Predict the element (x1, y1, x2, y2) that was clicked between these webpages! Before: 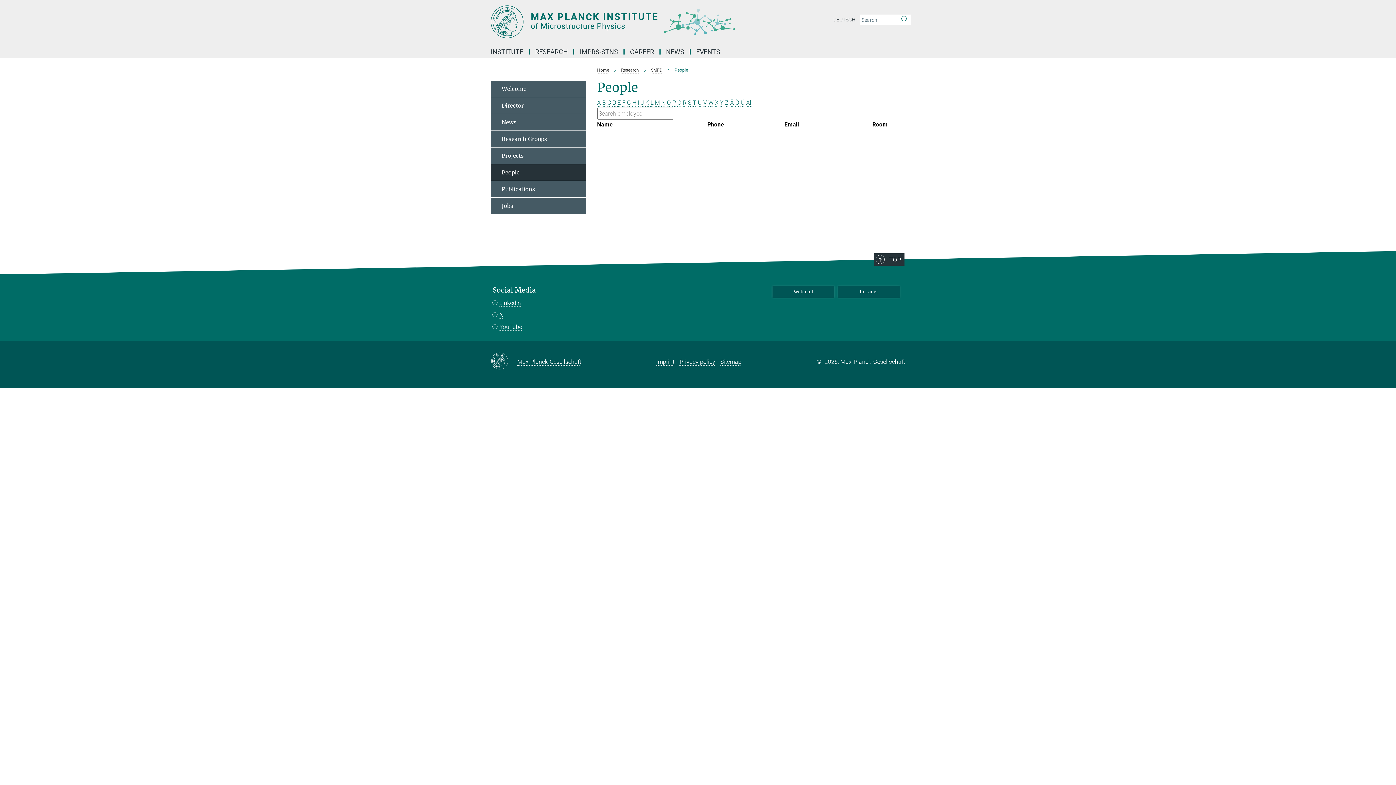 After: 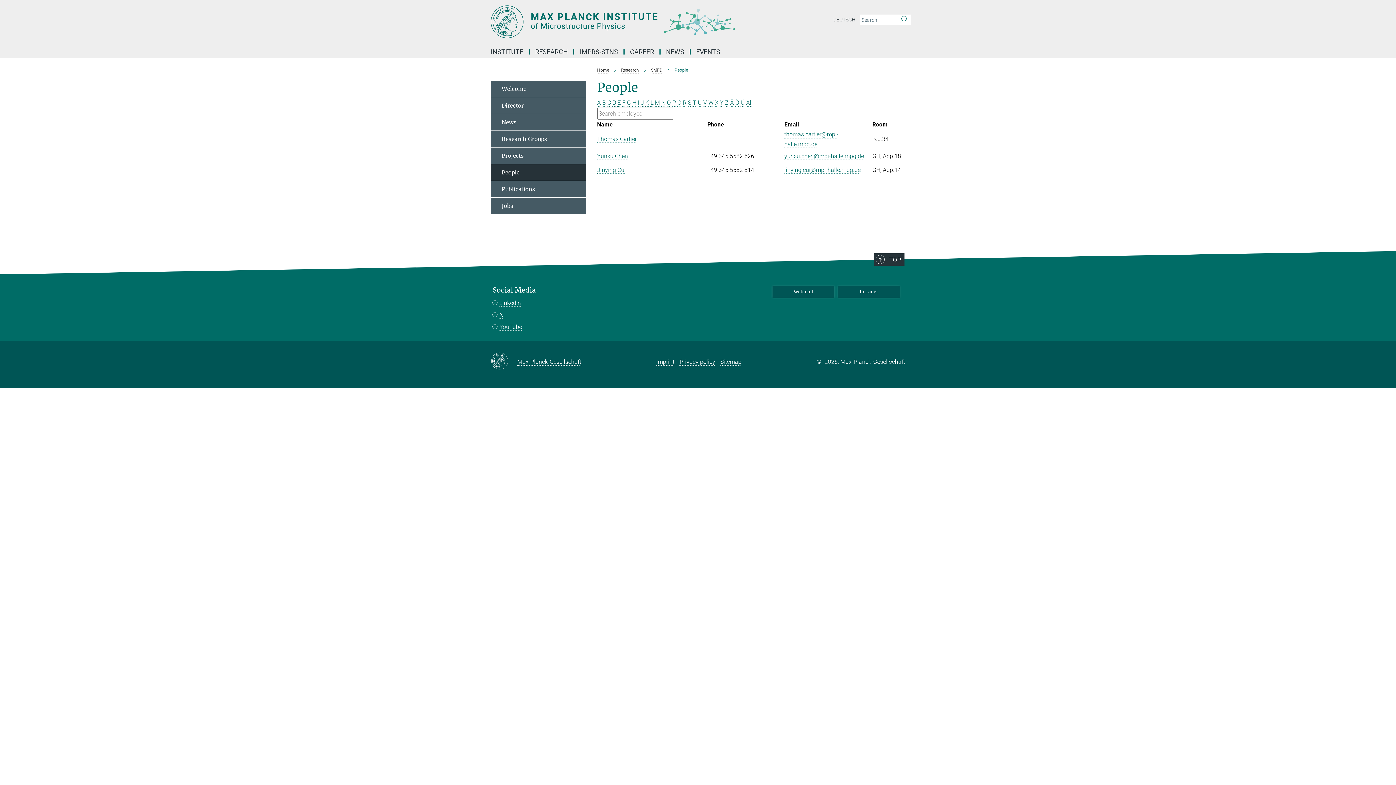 Action: bbox: (607, 99, 611, 106) label: C